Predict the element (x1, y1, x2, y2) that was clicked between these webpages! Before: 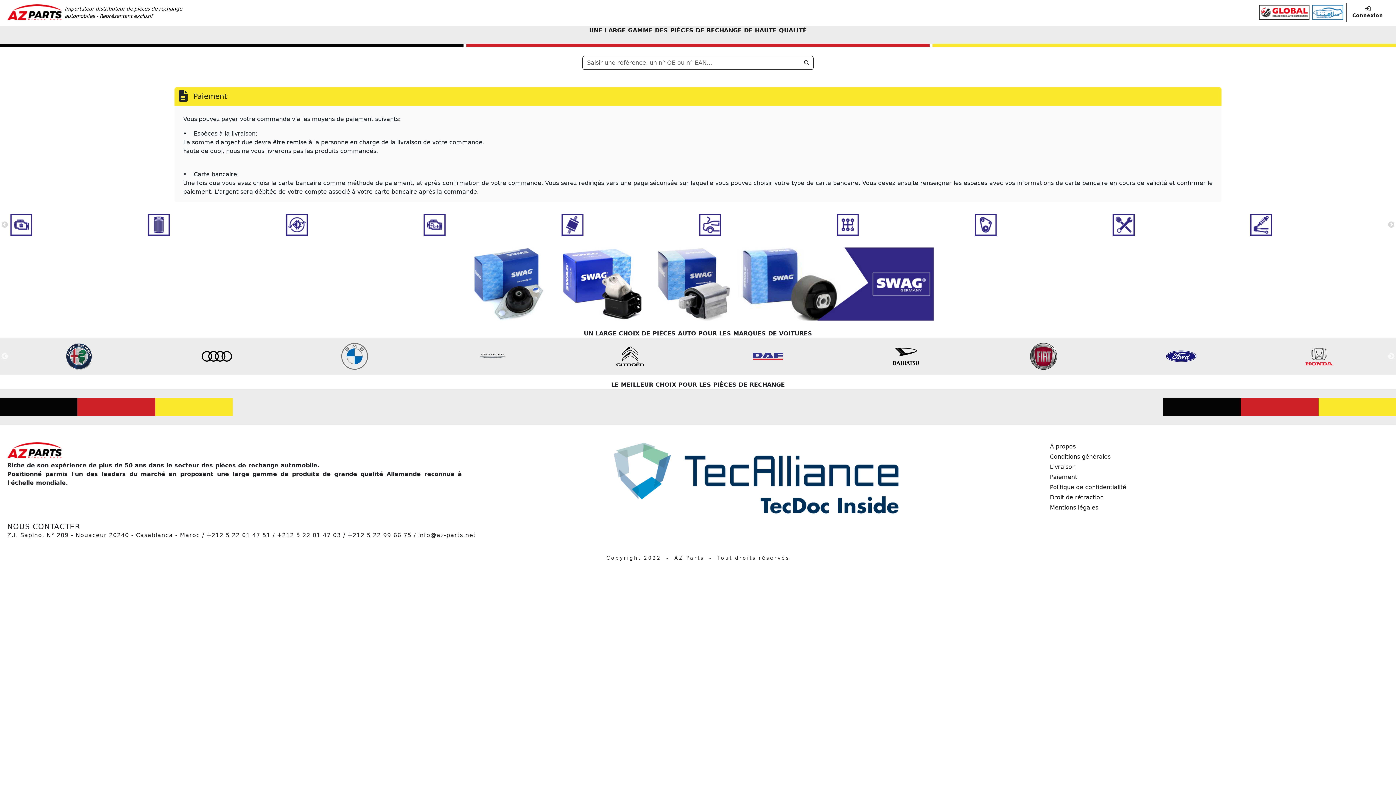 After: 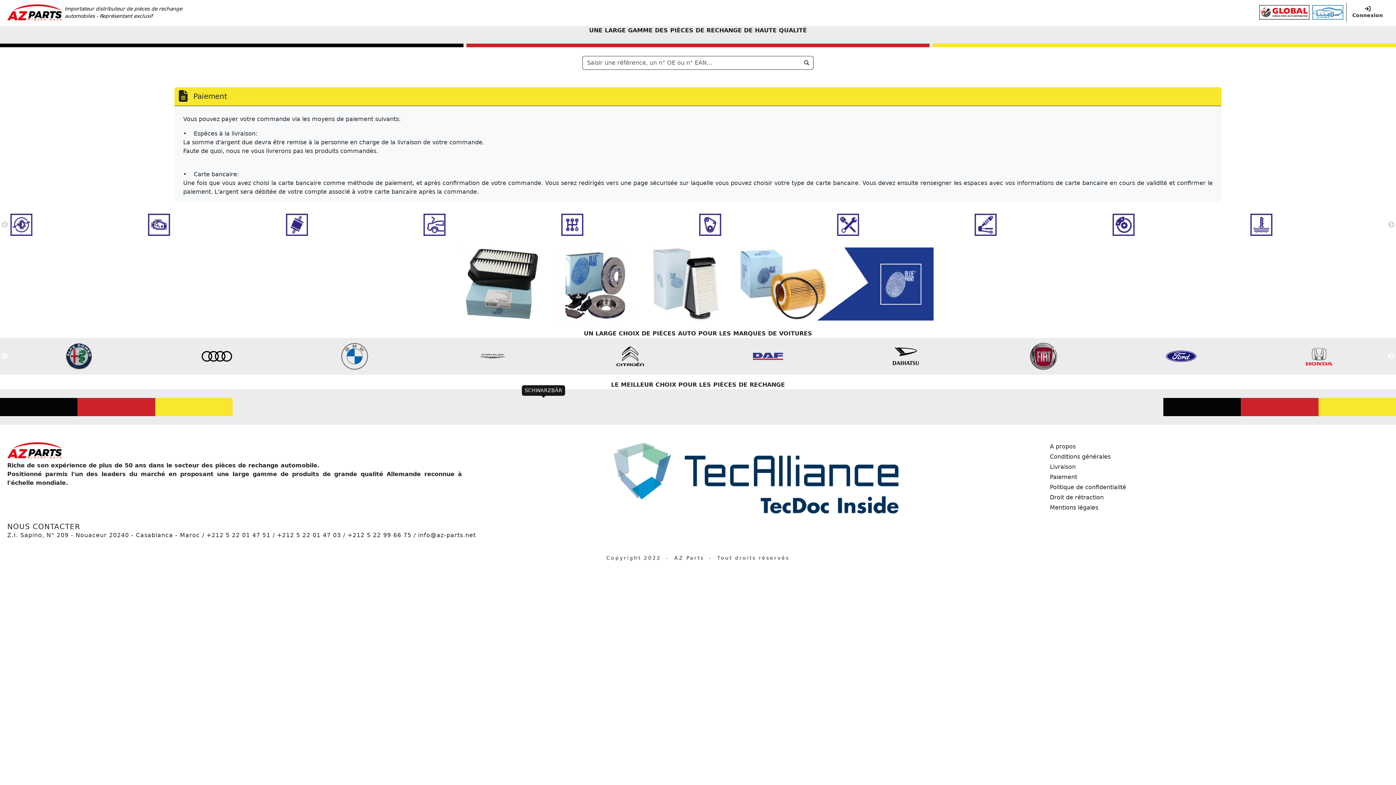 Action: bbox: (527, 398, 559, 416)